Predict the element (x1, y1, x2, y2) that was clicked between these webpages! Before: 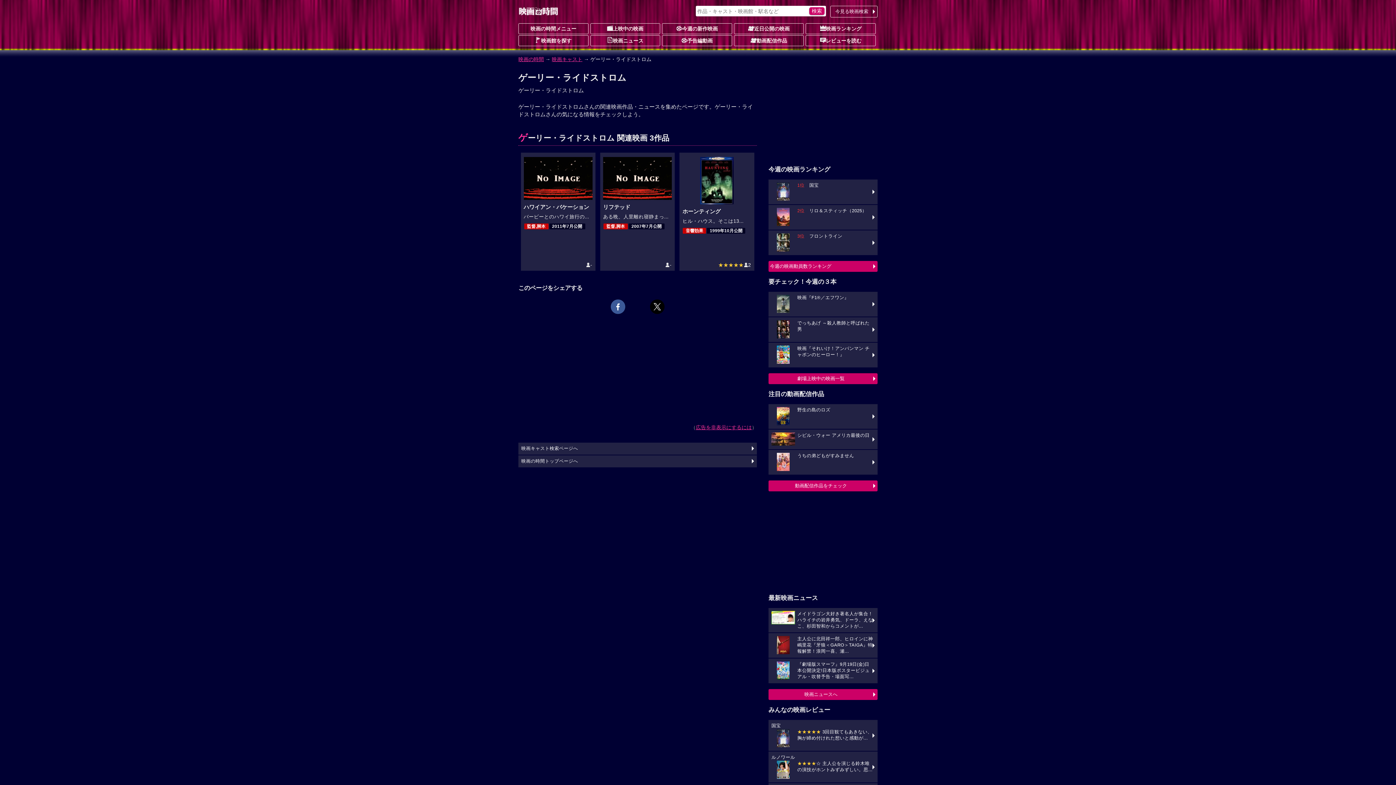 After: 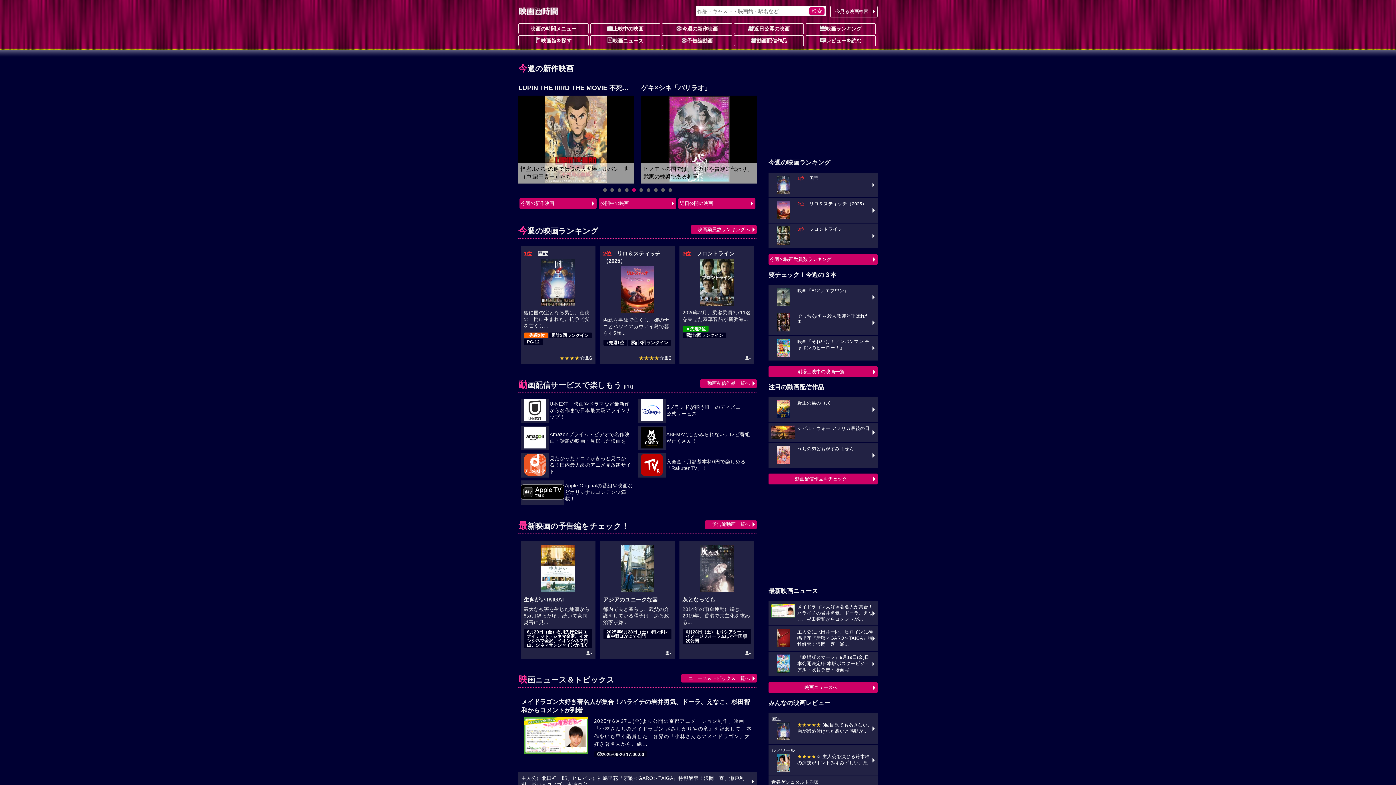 Action: label: 映画の時間 bbox: (518, 56, 544, 62)